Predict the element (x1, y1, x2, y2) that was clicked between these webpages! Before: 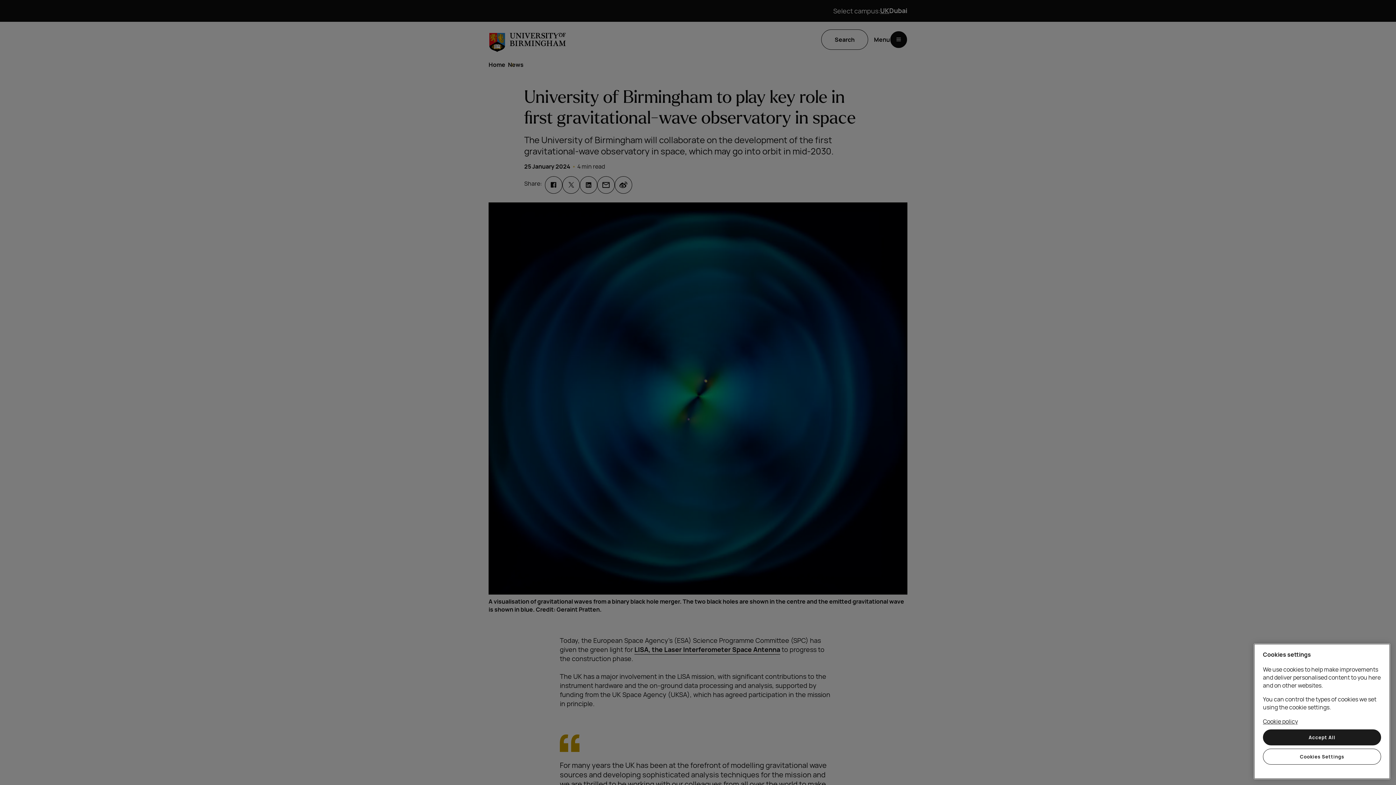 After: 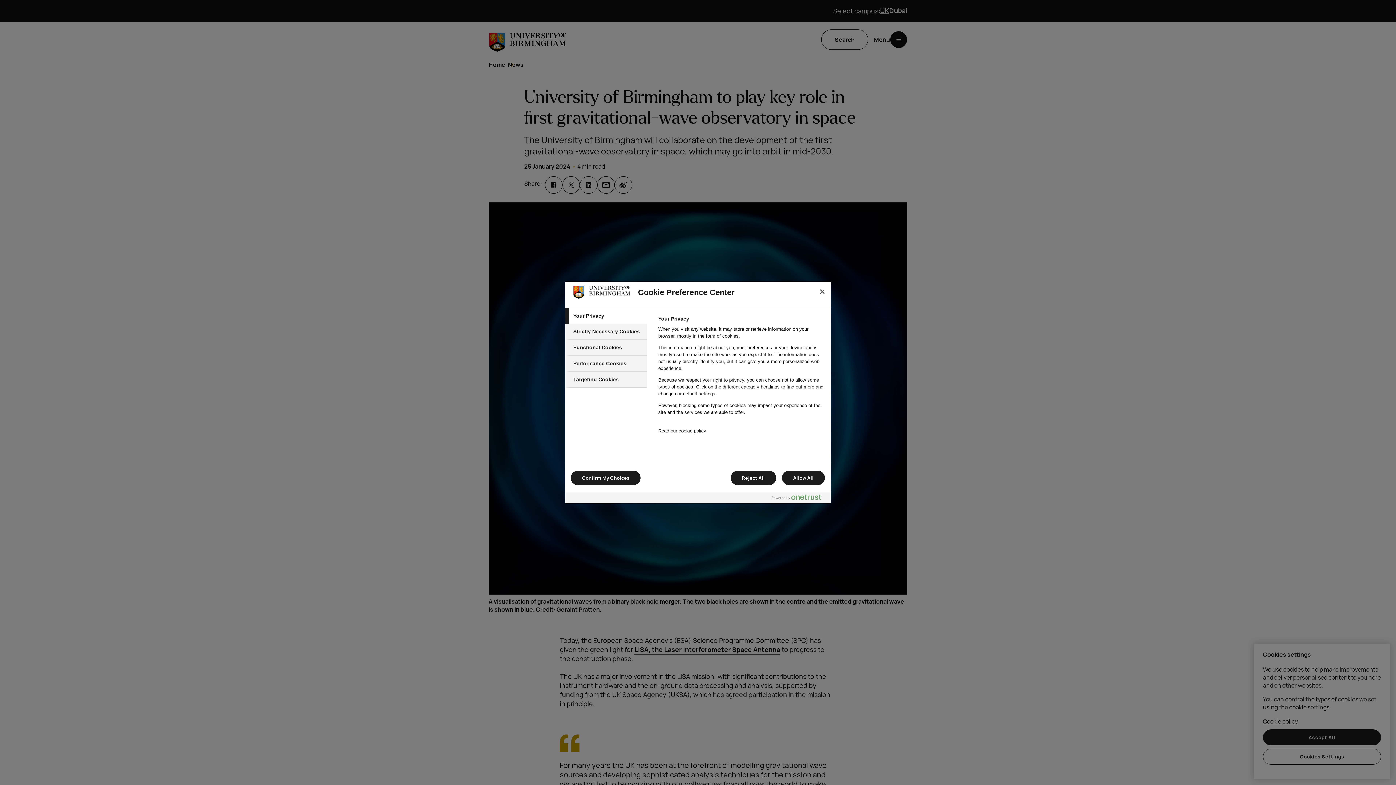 Action: bbox: (1263, 749, 1381, 765) label: Cookies Settings